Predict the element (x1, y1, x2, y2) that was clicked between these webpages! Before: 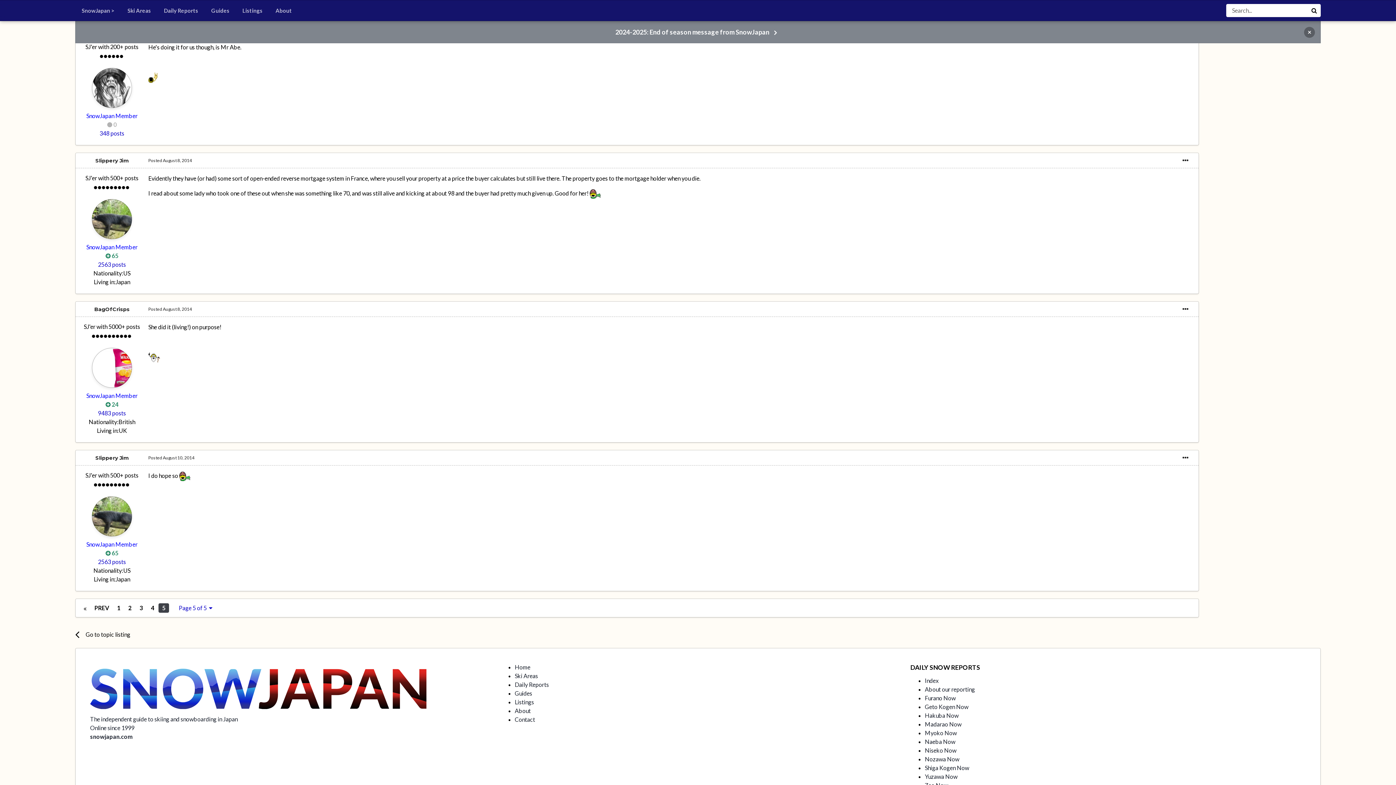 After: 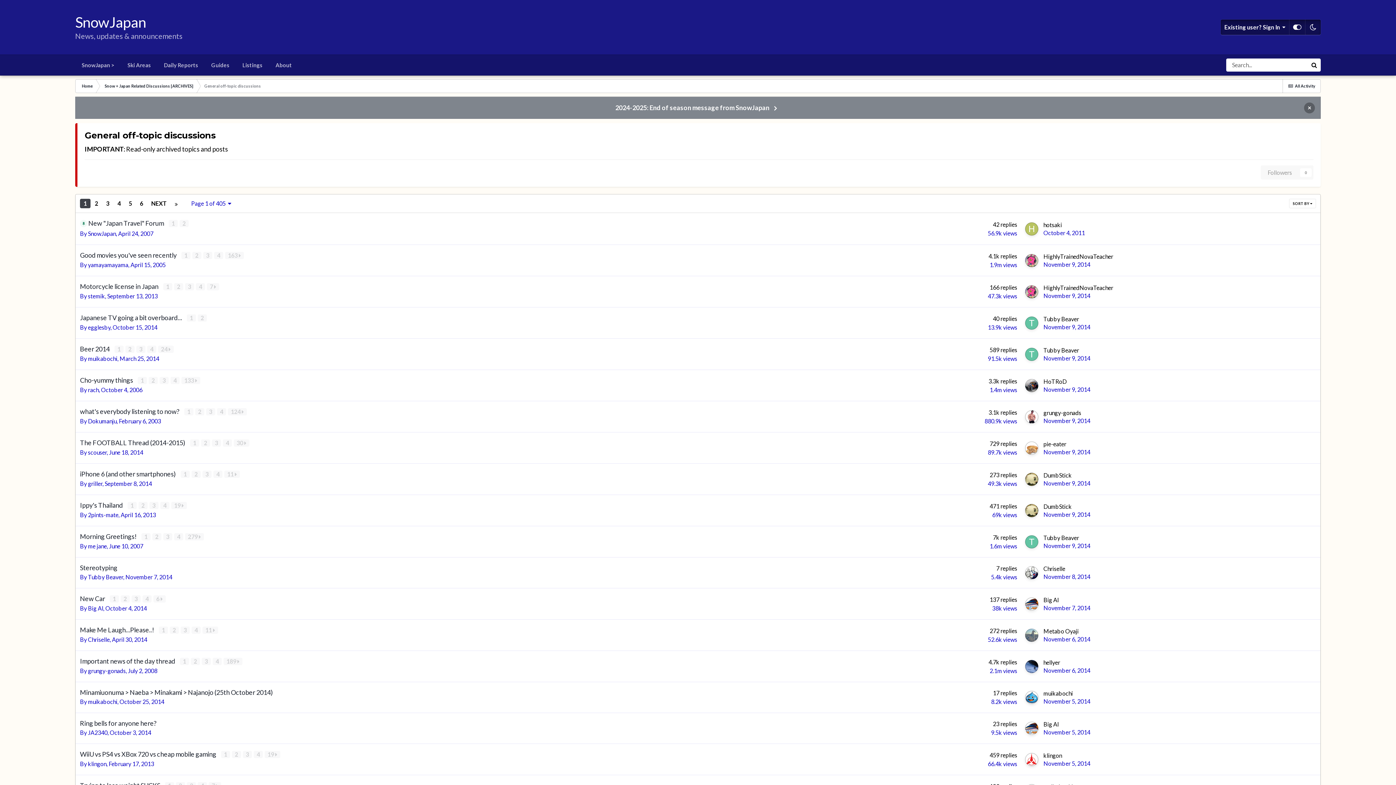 Action: bbox: (75, 625, 202, 644) label: Go to topic listing